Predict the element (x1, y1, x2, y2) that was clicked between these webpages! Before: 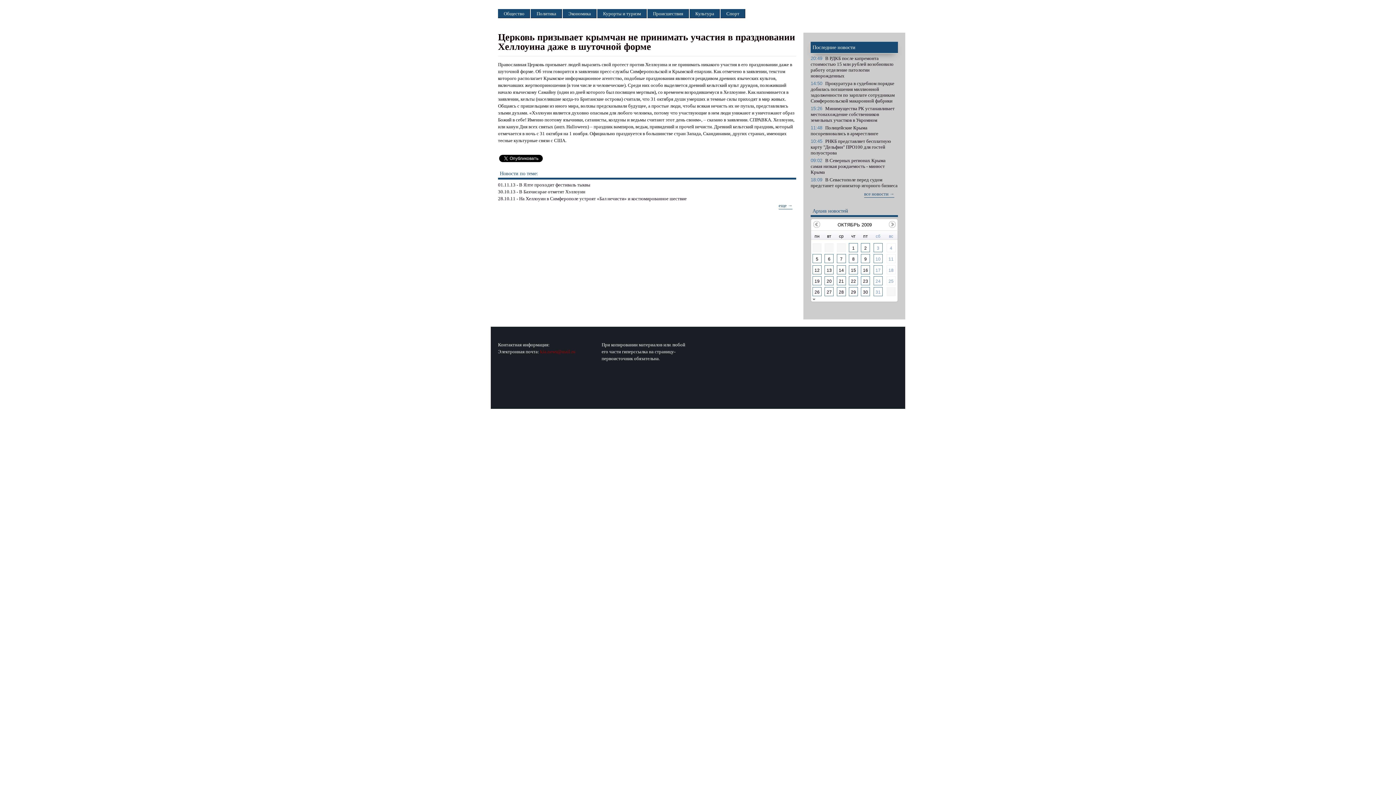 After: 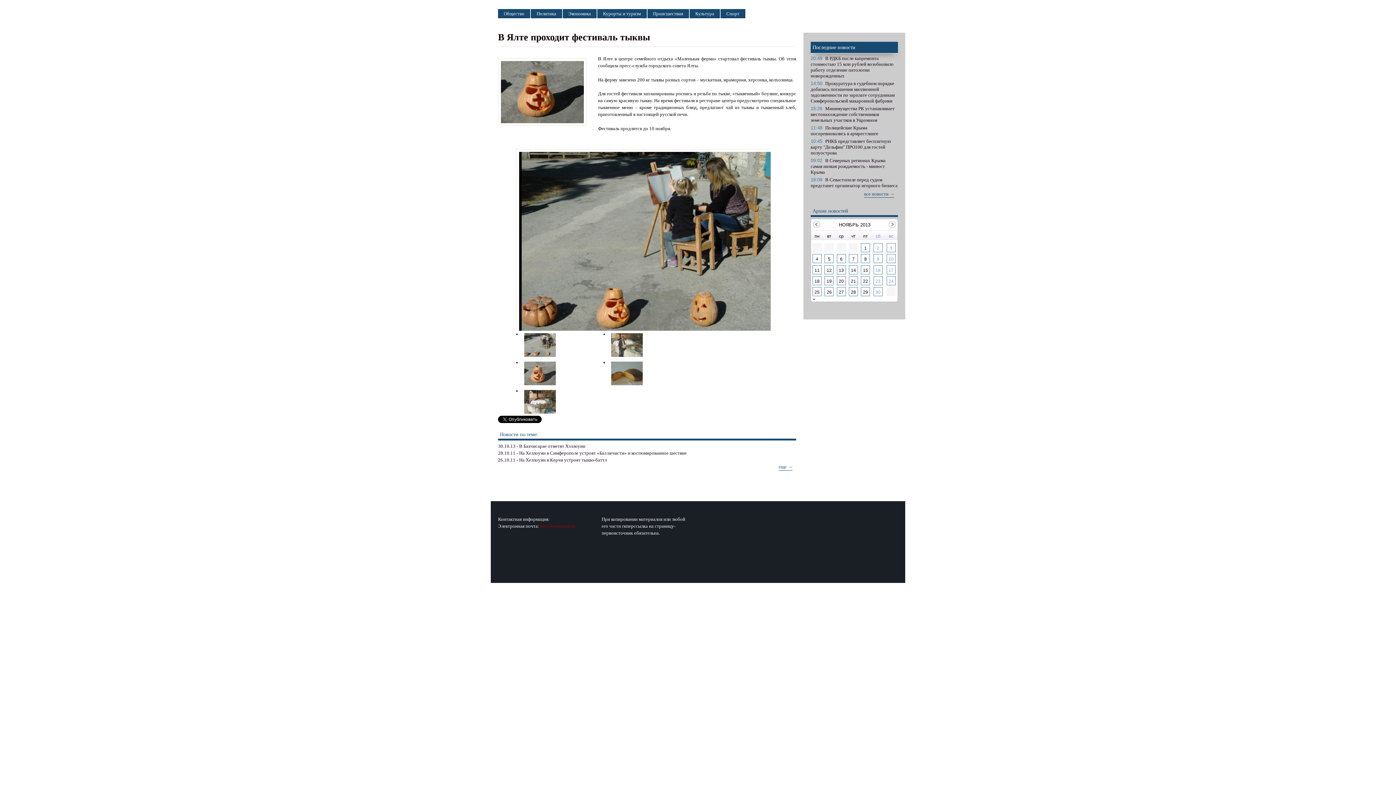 Action: bbox: (498, 182, 590, 187) label: 01.11.13 - В Ялте проходит фестиваль тыквы